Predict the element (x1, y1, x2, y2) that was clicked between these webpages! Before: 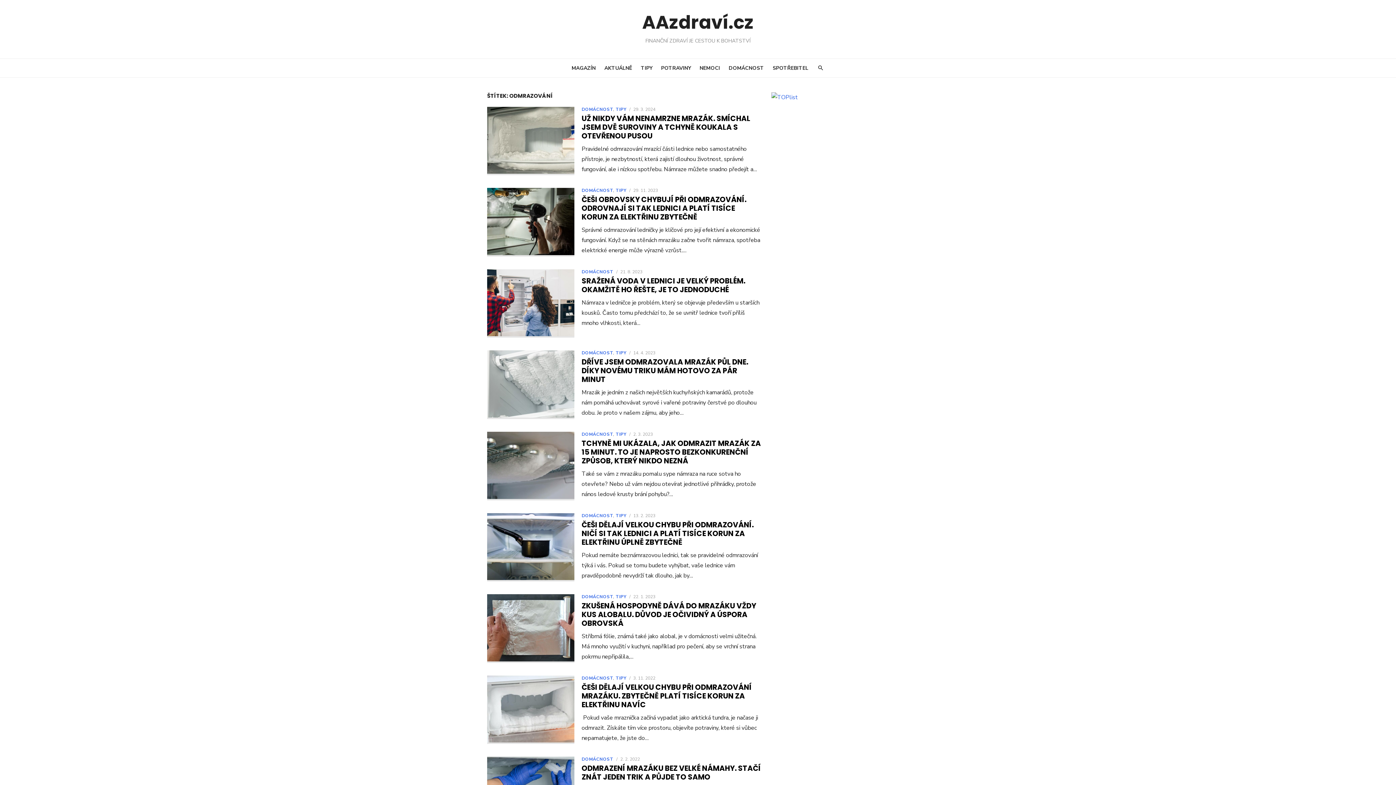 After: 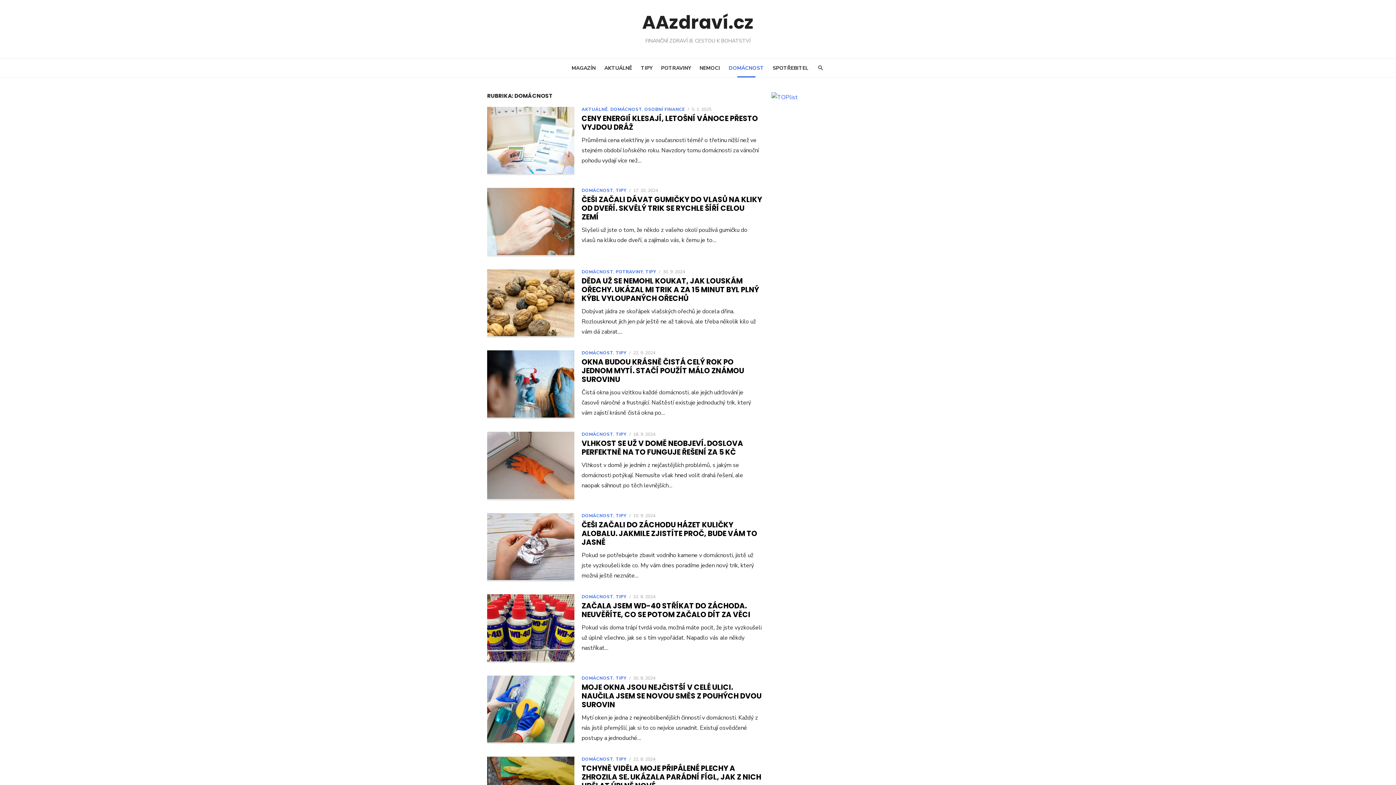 Action: bbox: (581, 431, 613, 437) label: DOMÁCNOST